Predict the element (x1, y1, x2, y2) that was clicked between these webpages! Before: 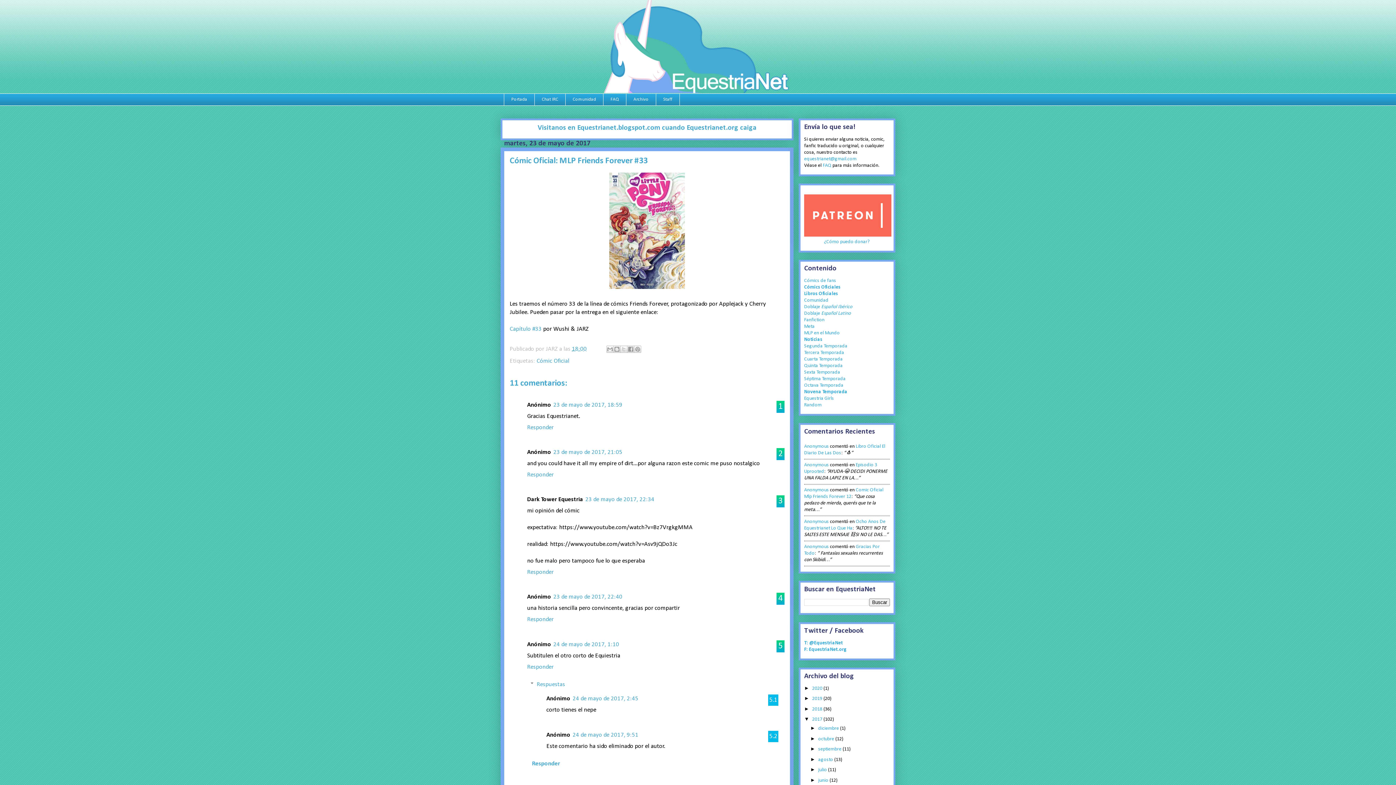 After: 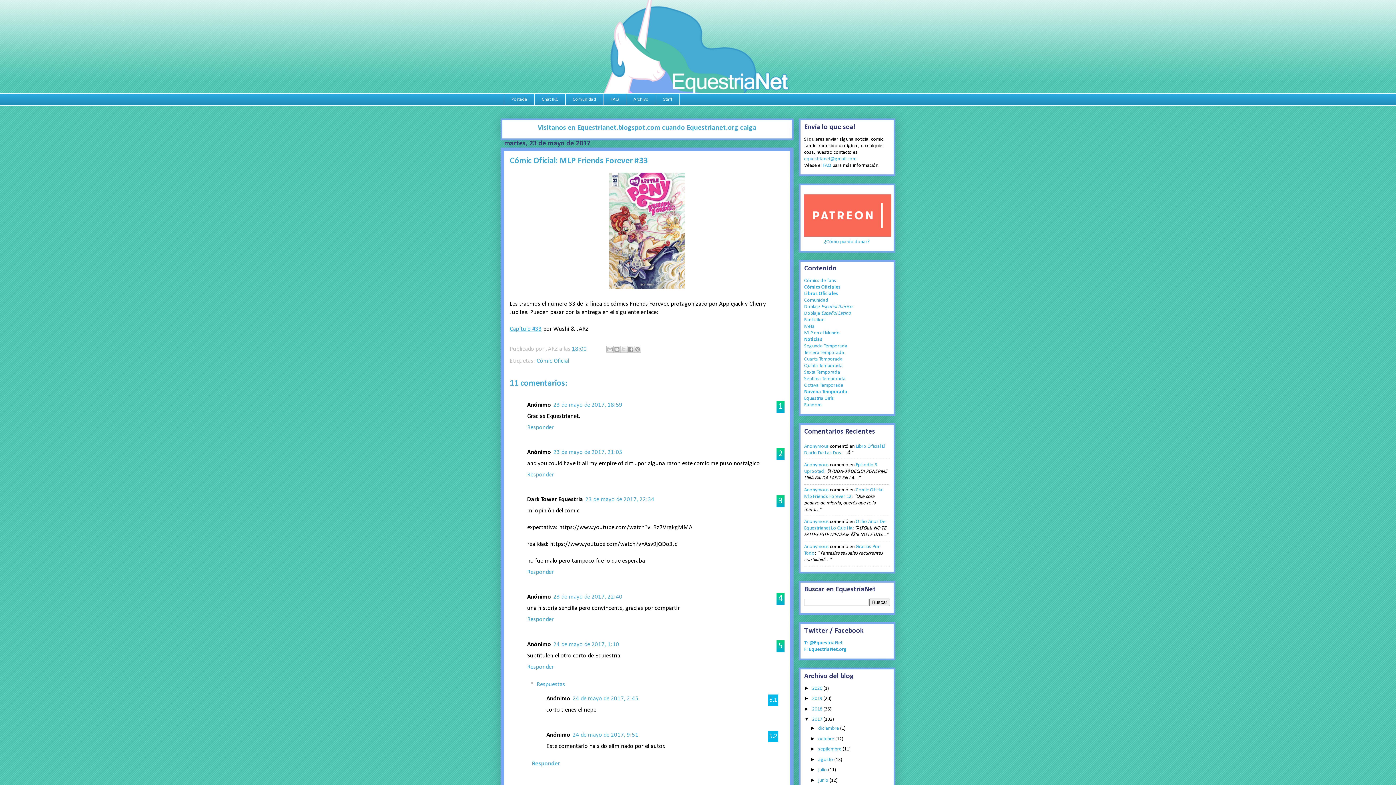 Action: label: Capítulo #33 bbox: (509, 326, 541, 332)